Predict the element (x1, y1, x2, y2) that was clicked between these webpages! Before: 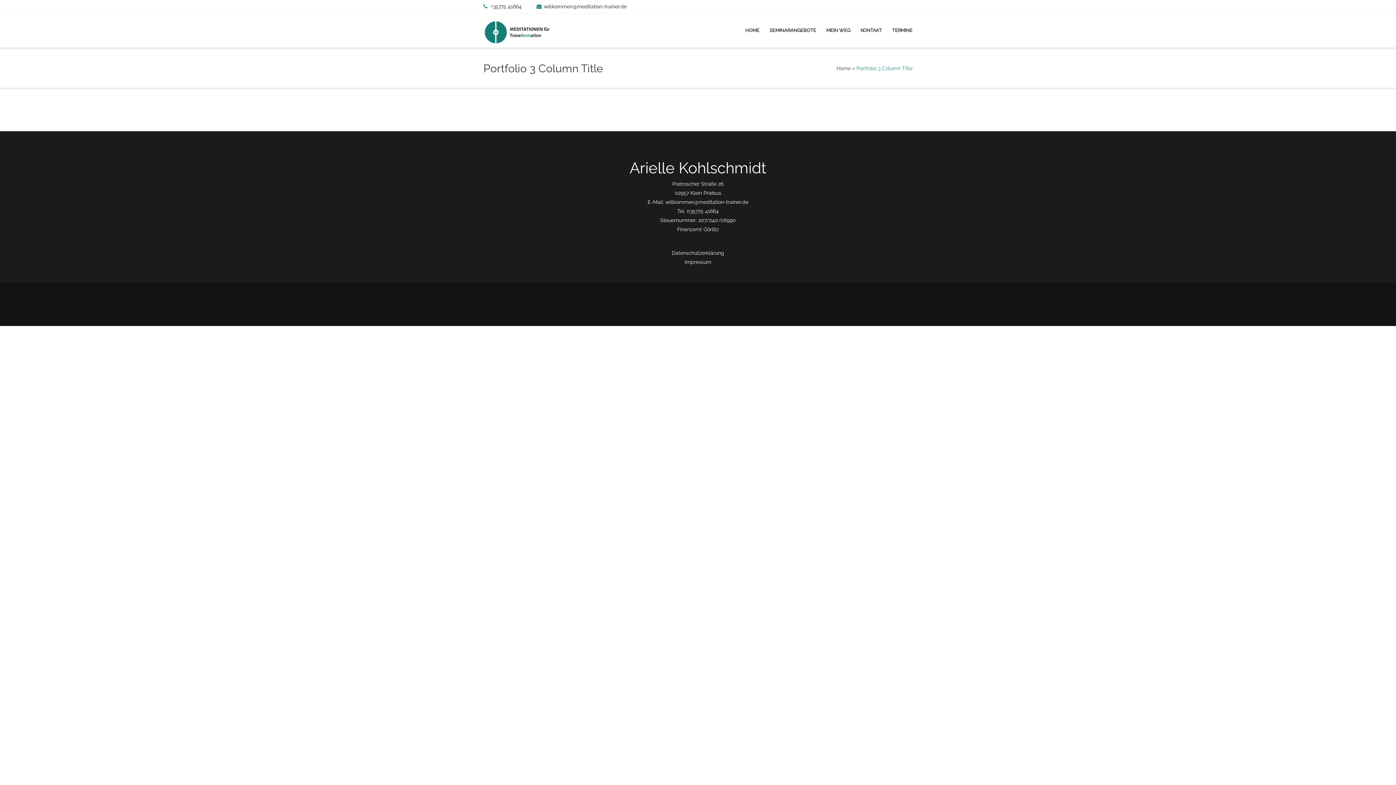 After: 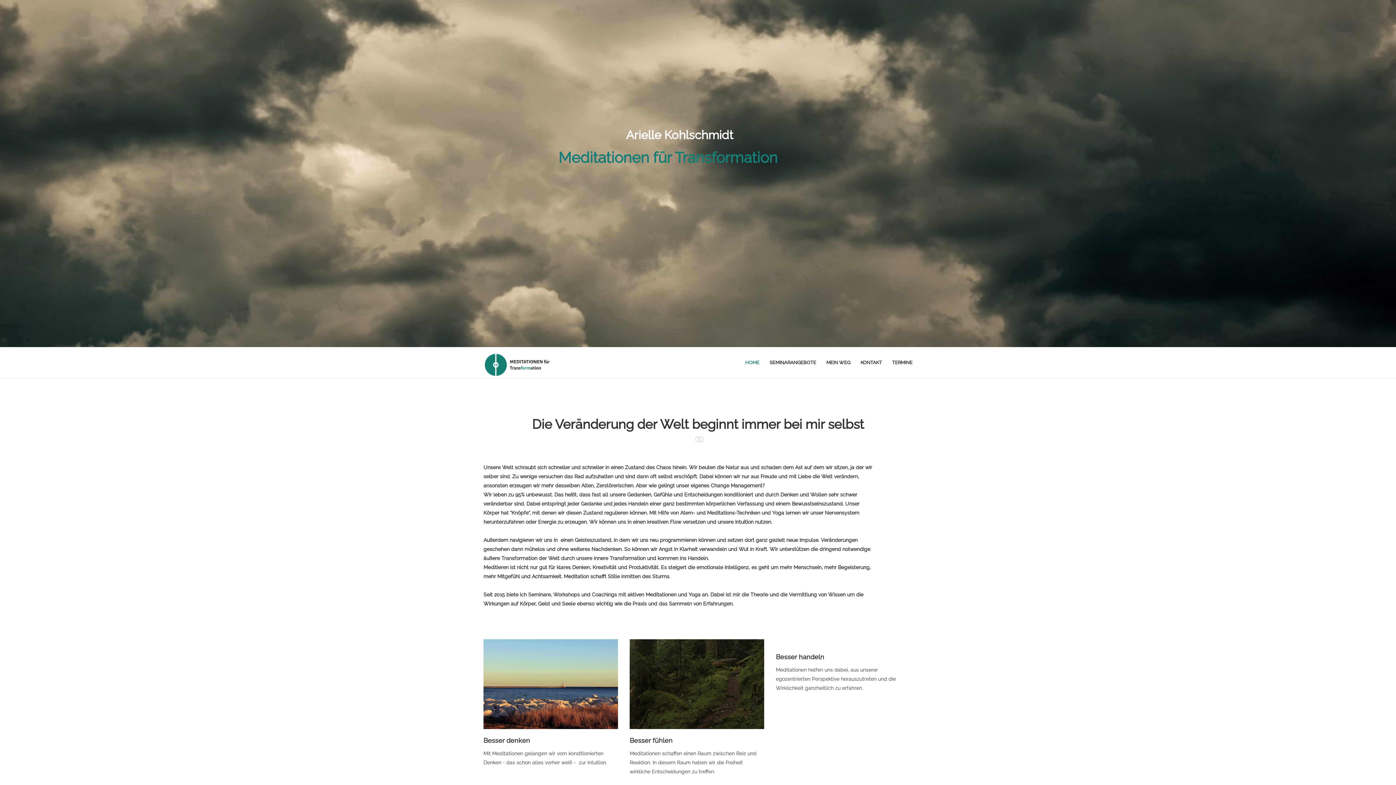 Action: bbox: (483, 38, 551, 44)